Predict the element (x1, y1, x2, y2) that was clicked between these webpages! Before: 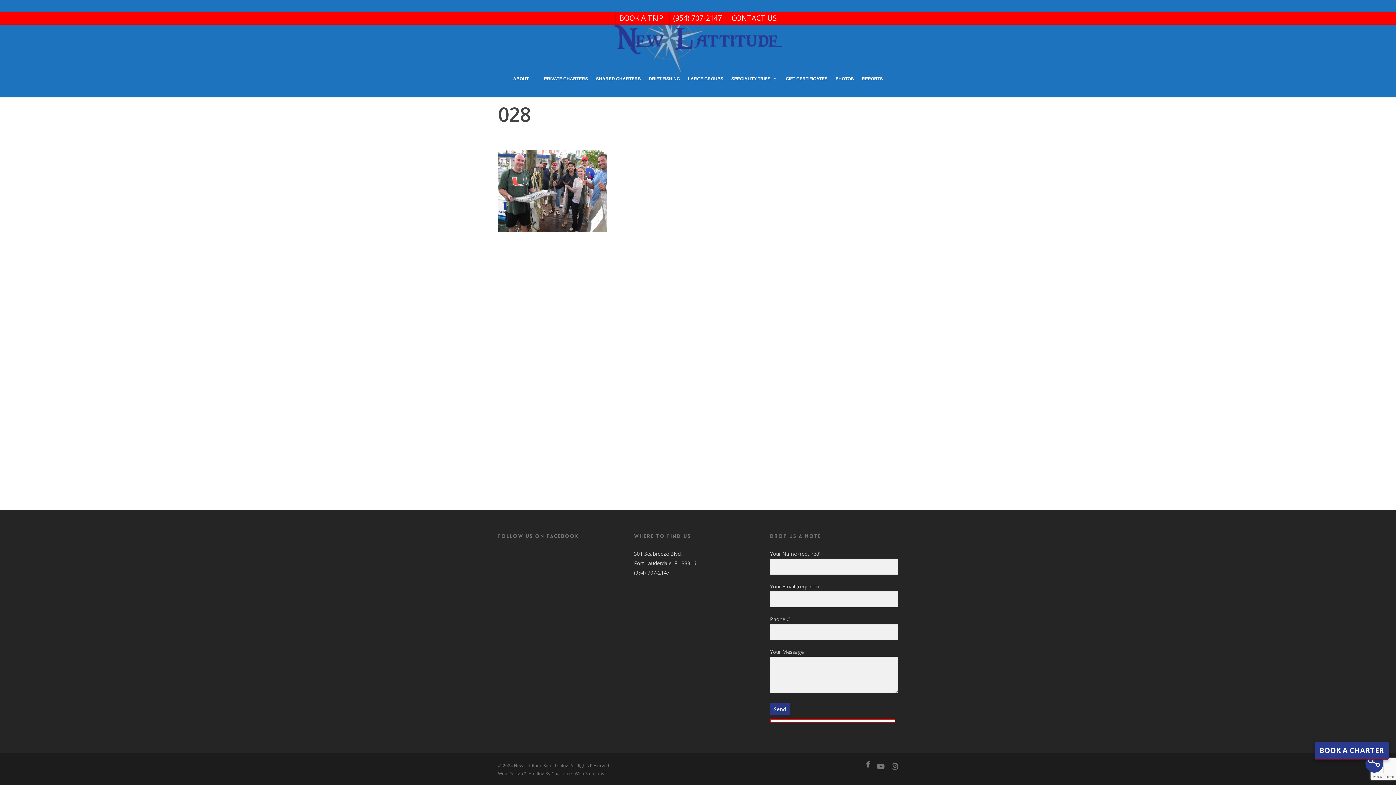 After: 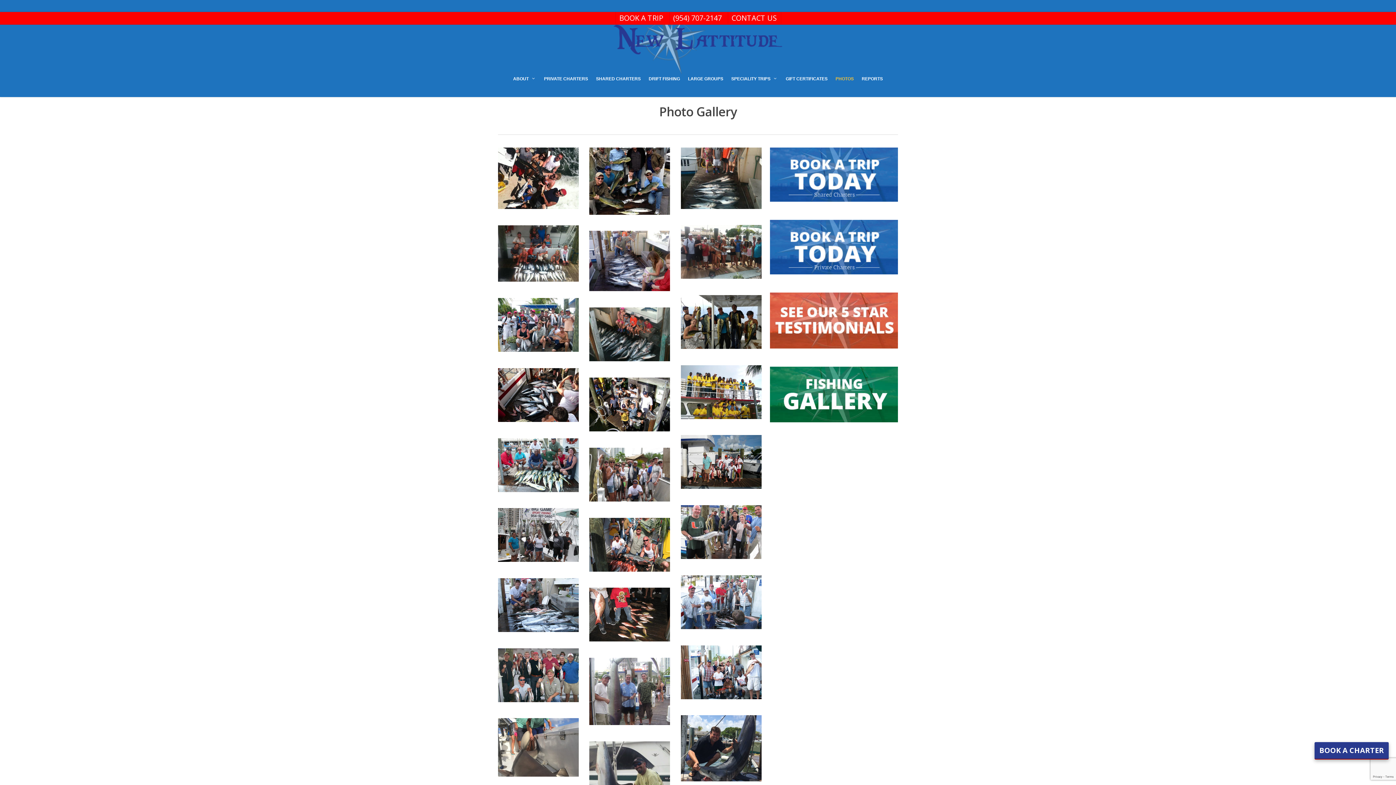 Action: label: PHOTOS bbox: (832, 75, 857, 89)